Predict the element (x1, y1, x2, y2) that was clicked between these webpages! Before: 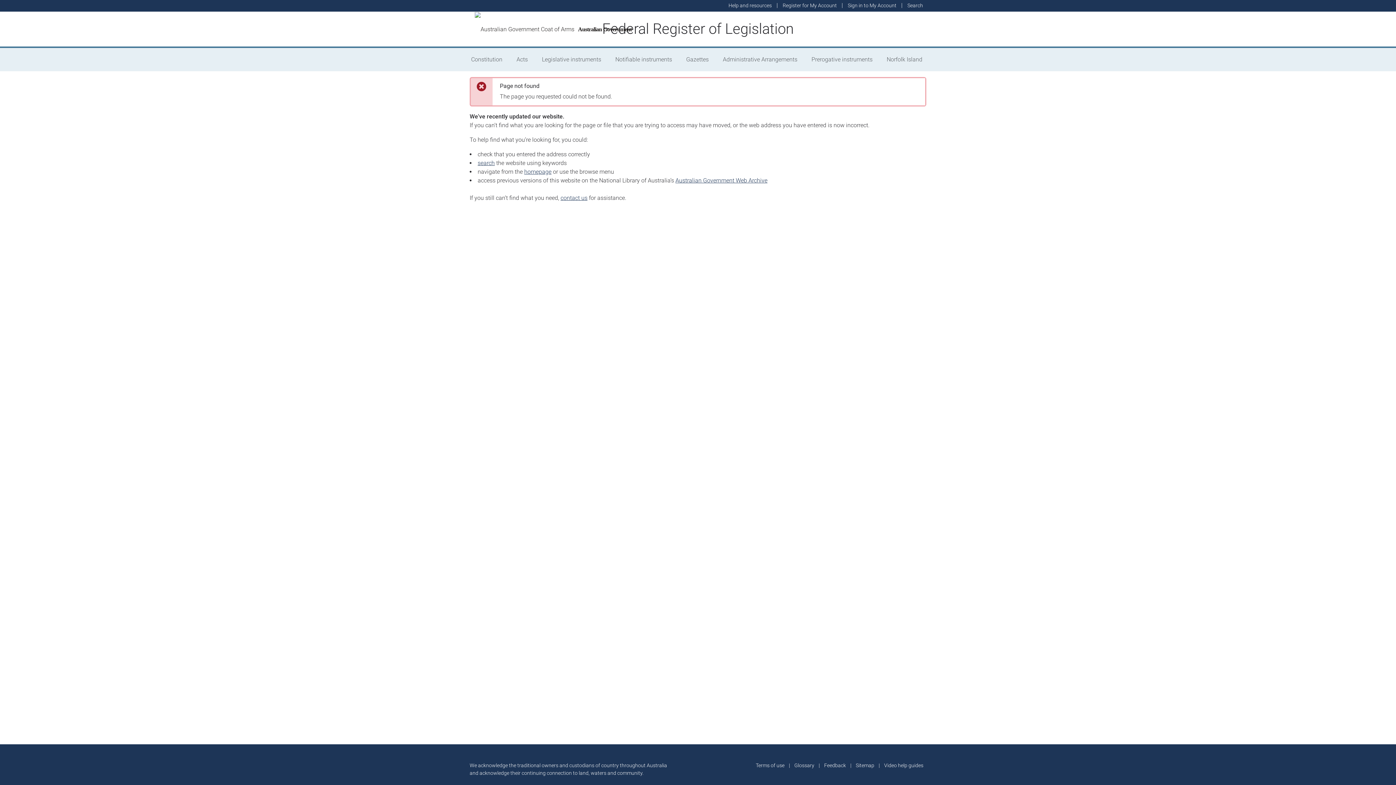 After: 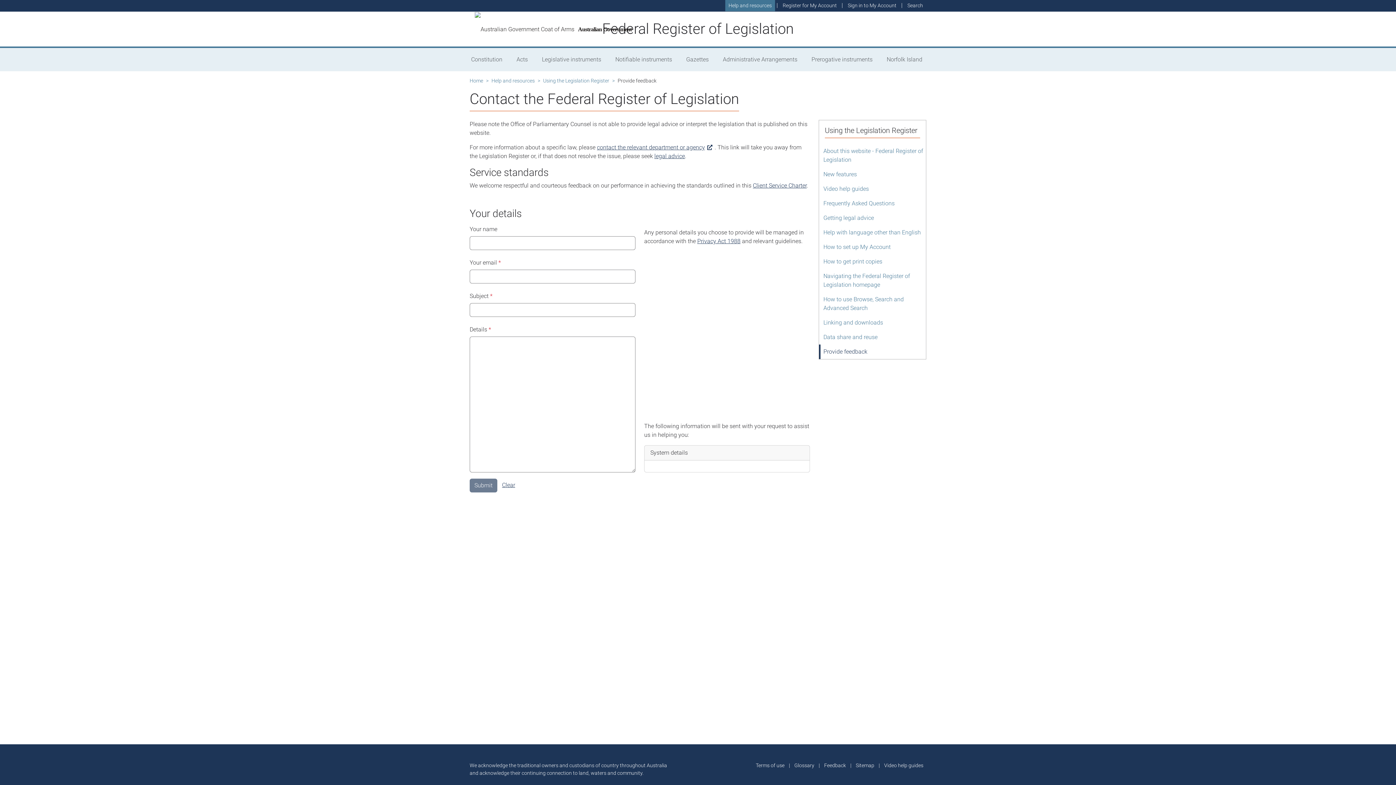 Action: label: contact us bbox: (560, 194, 587, 201)